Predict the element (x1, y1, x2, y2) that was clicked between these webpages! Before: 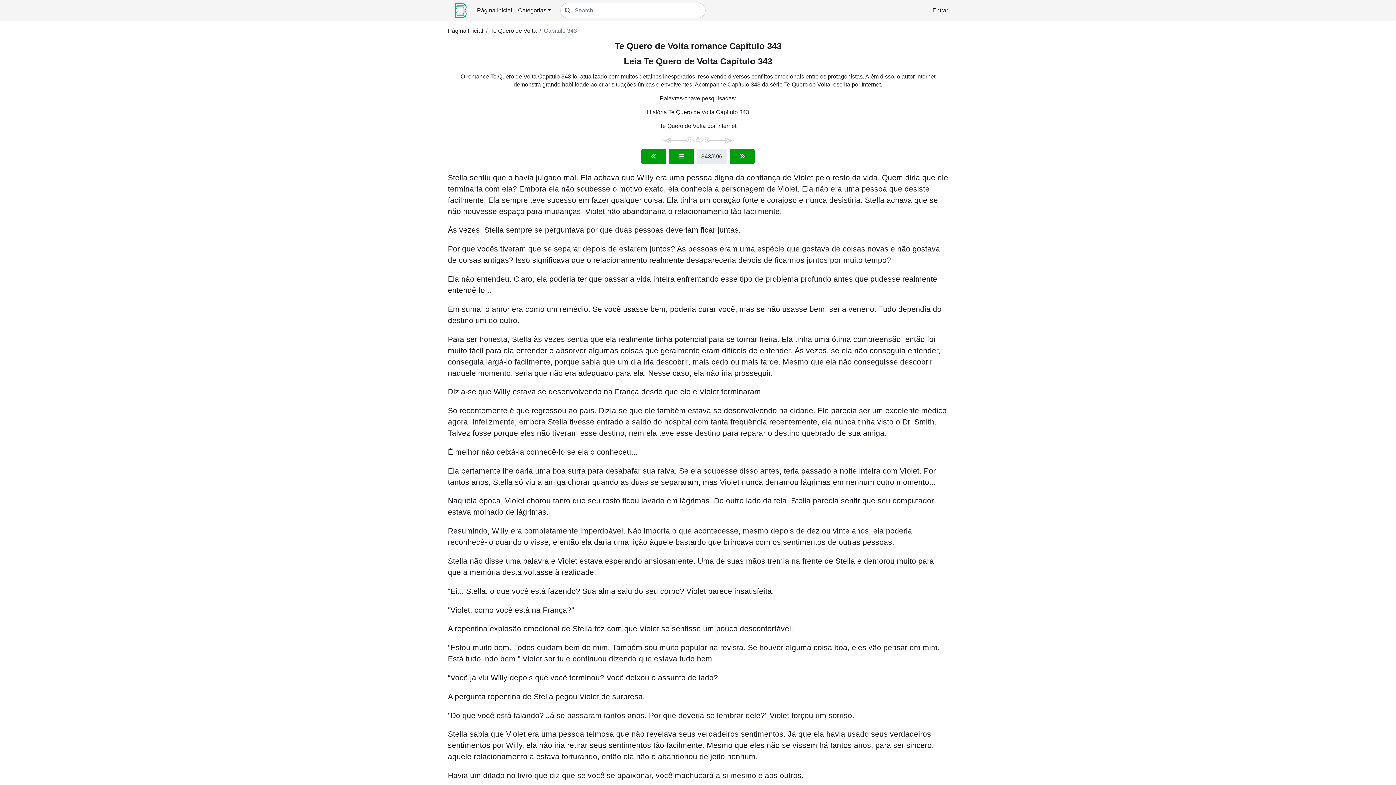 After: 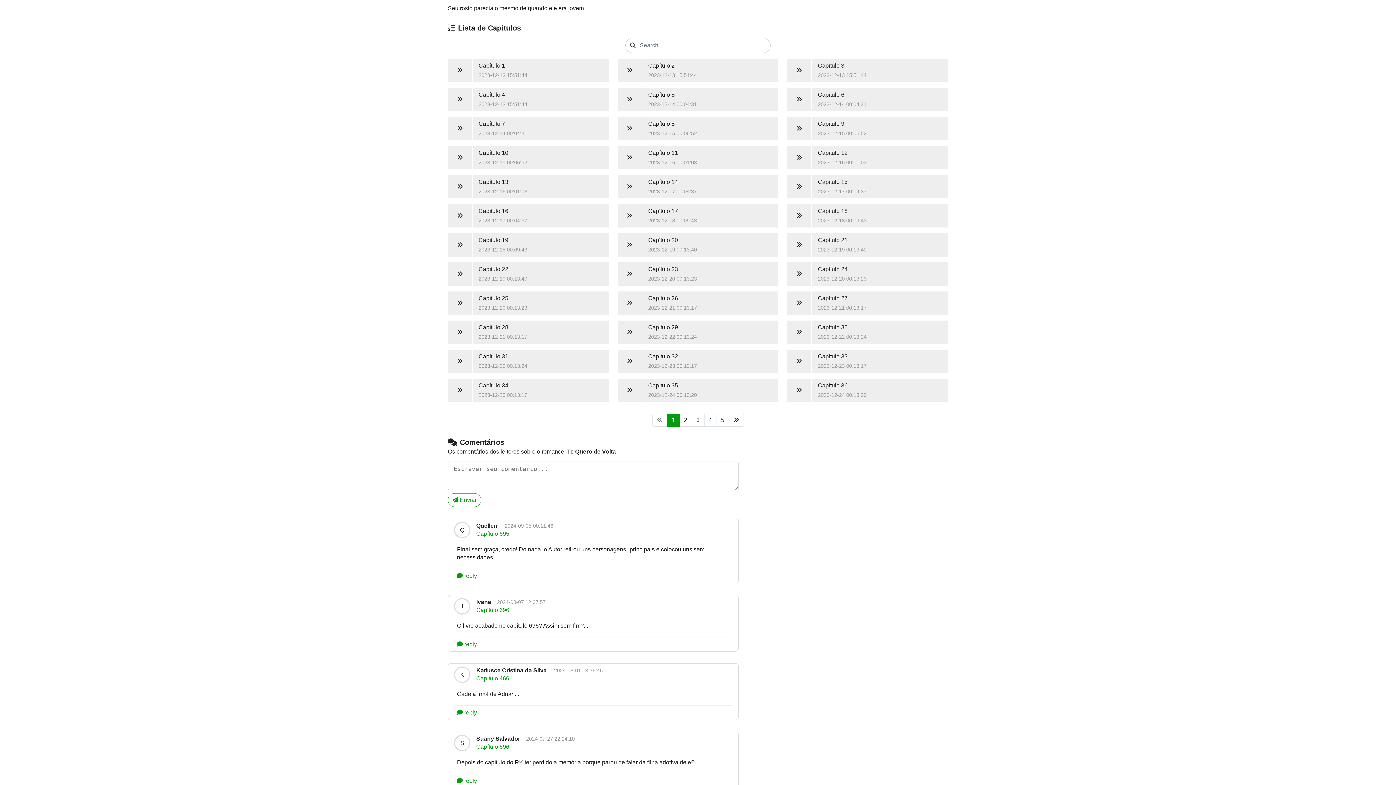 Action: bbox: (669, 148, 693, 164)